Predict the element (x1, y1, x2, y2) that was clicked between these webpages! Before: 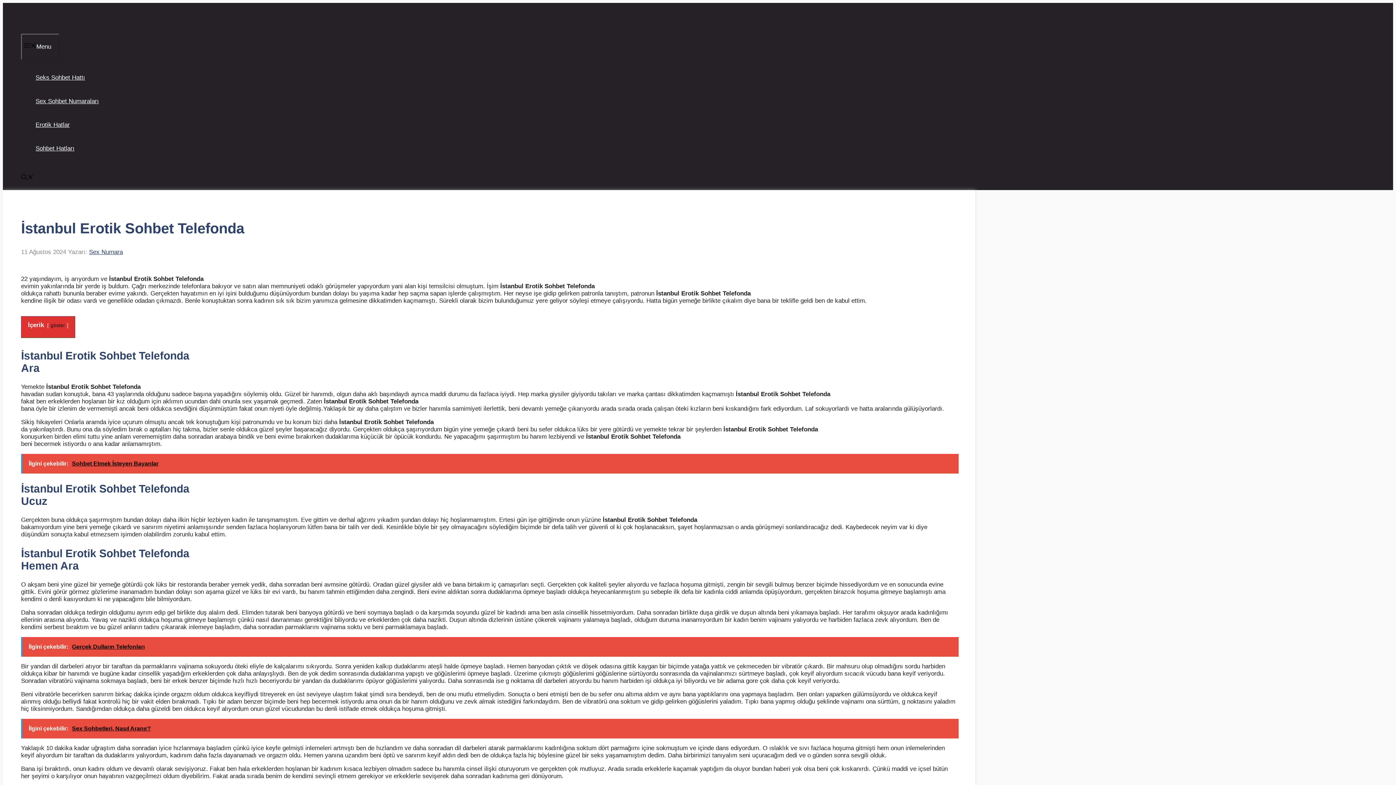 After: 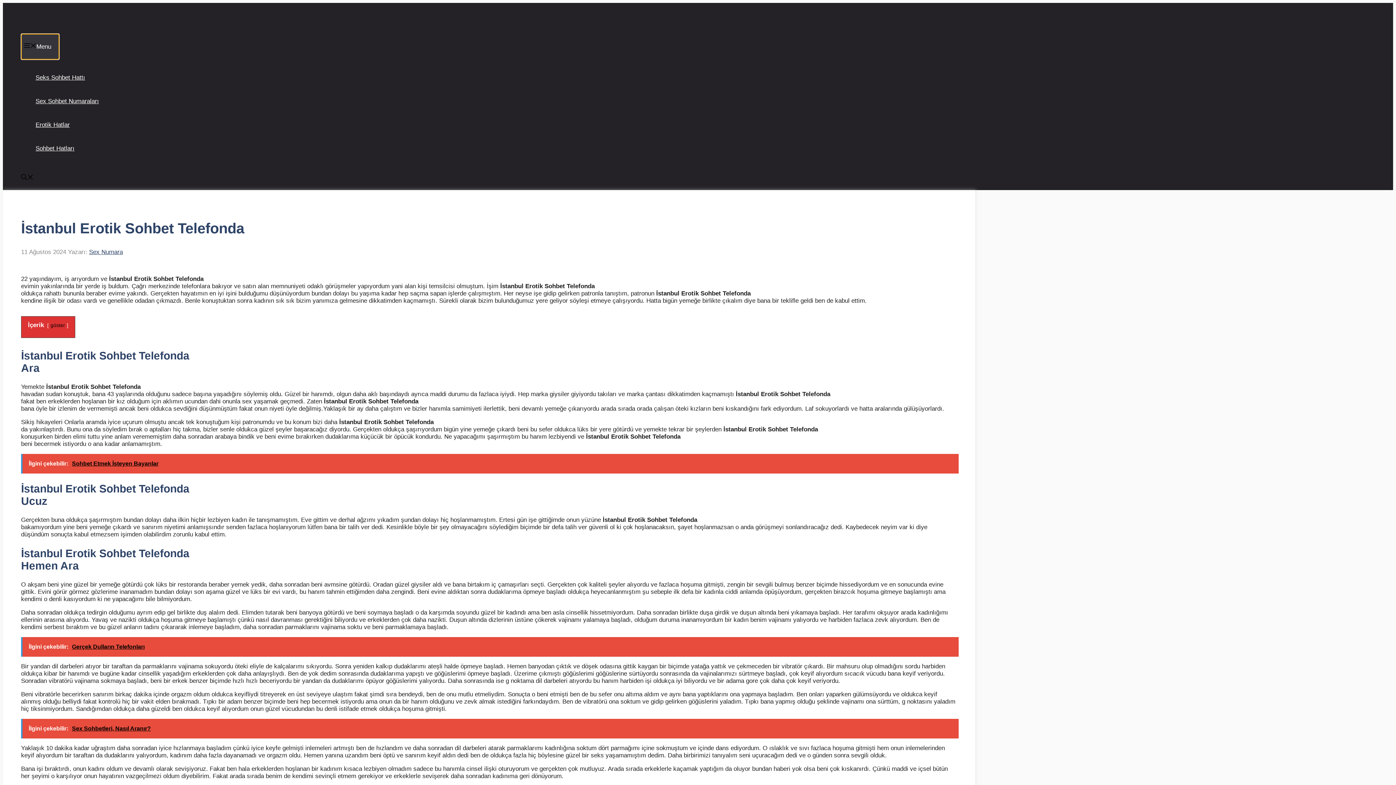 Action: label: Menu bbox: (21, 33, 59, 59)